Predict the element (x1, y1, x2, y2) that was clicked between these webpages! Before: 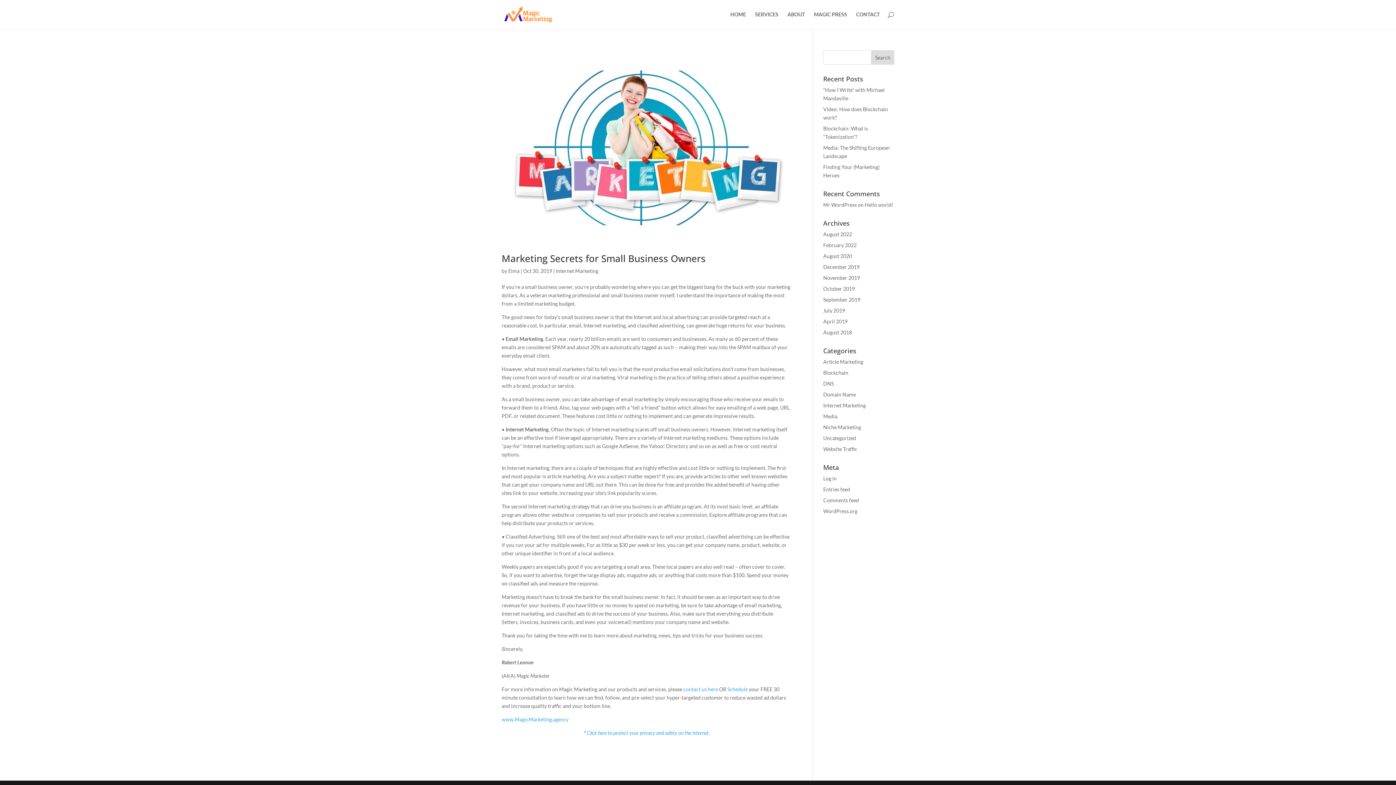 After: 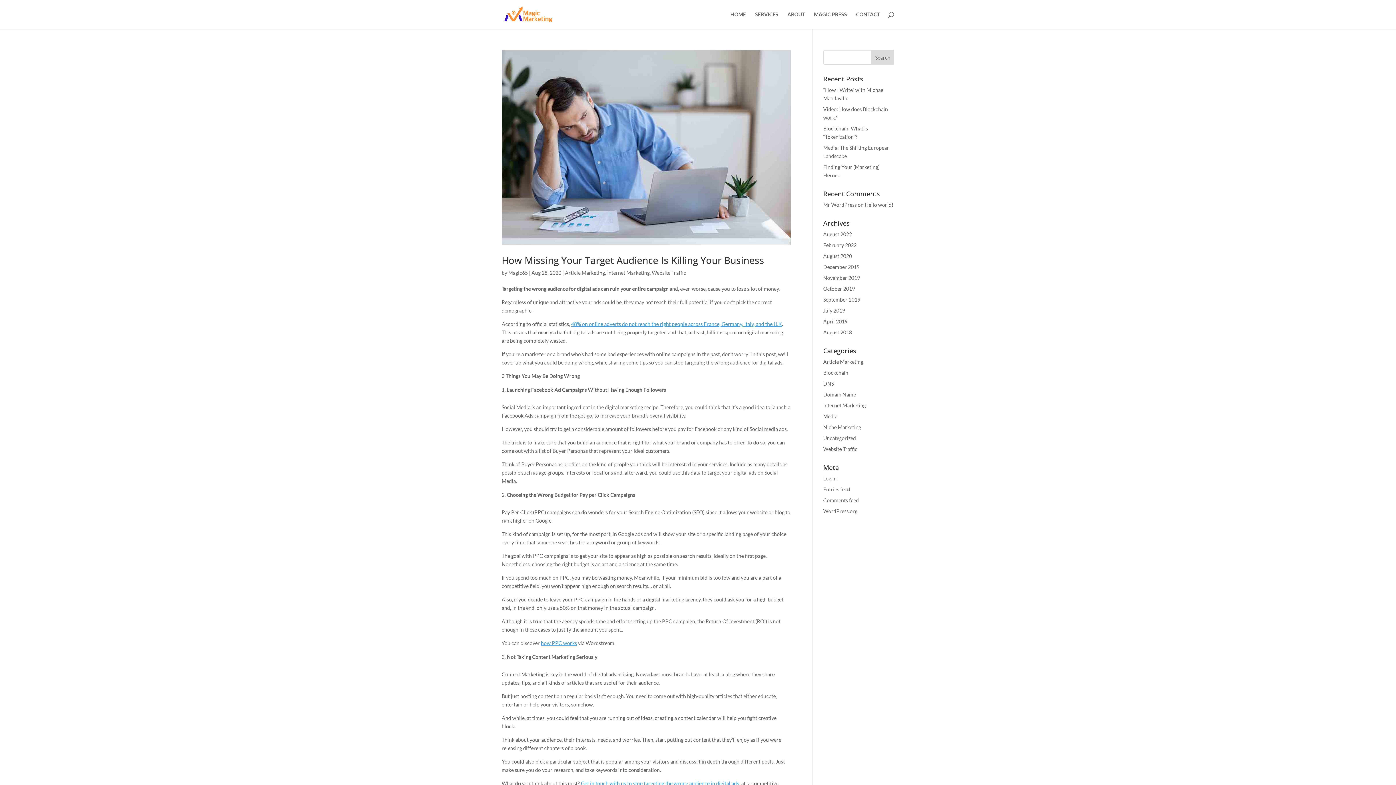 Action: bbox: (823, 253, 852, 259) label: August 2020